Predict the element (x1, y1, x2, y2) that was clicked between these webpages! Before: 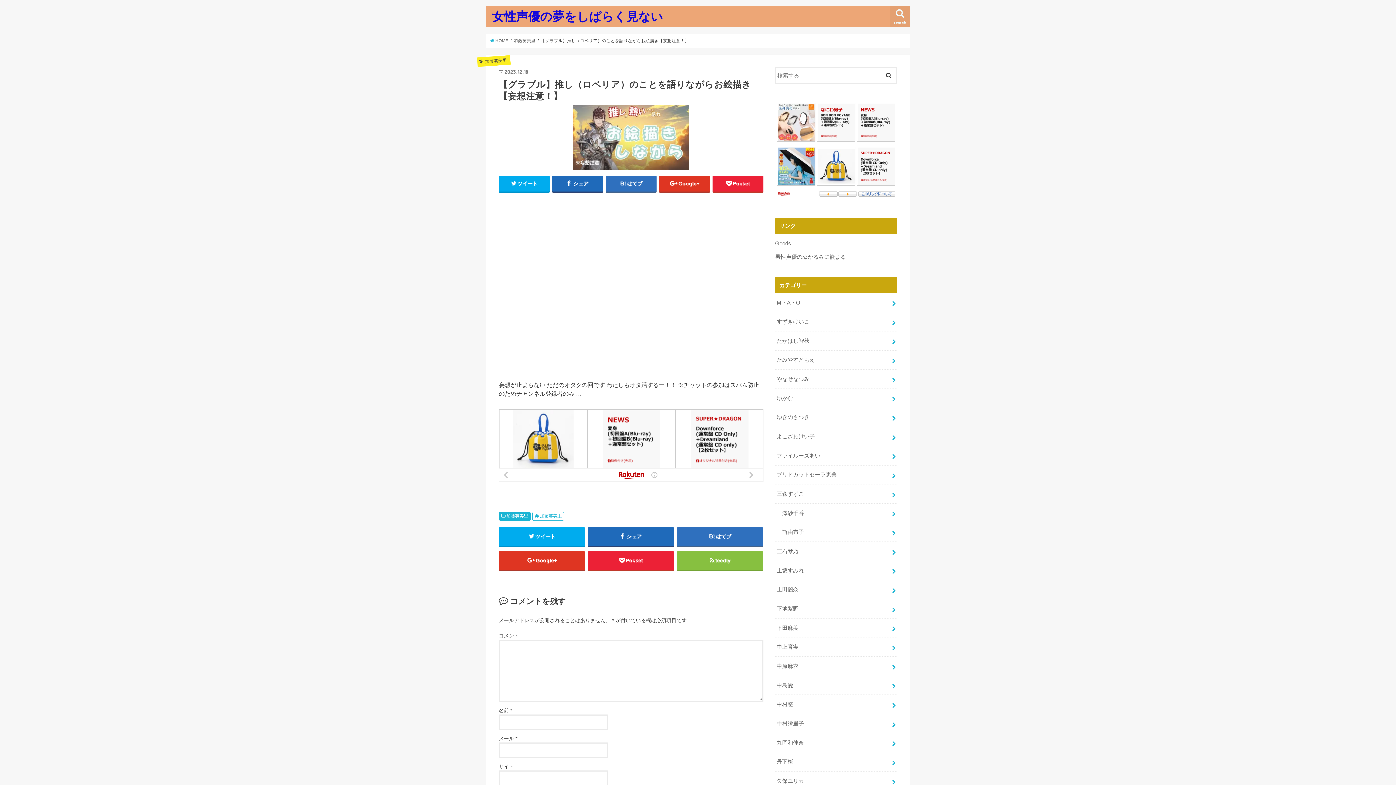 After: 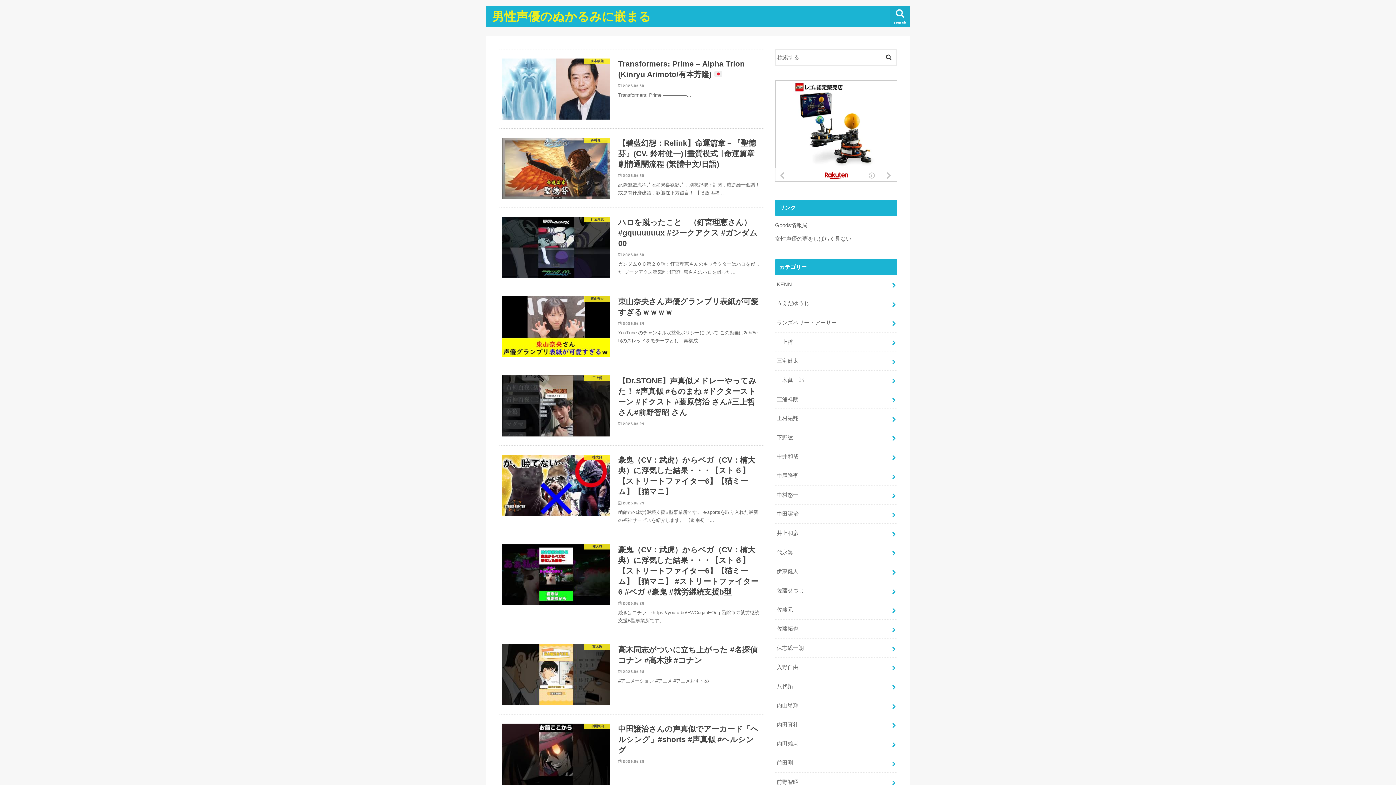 Action: label: 男性声優のぬかるみに嵌まる bbox: (775, 254, 846, 259)